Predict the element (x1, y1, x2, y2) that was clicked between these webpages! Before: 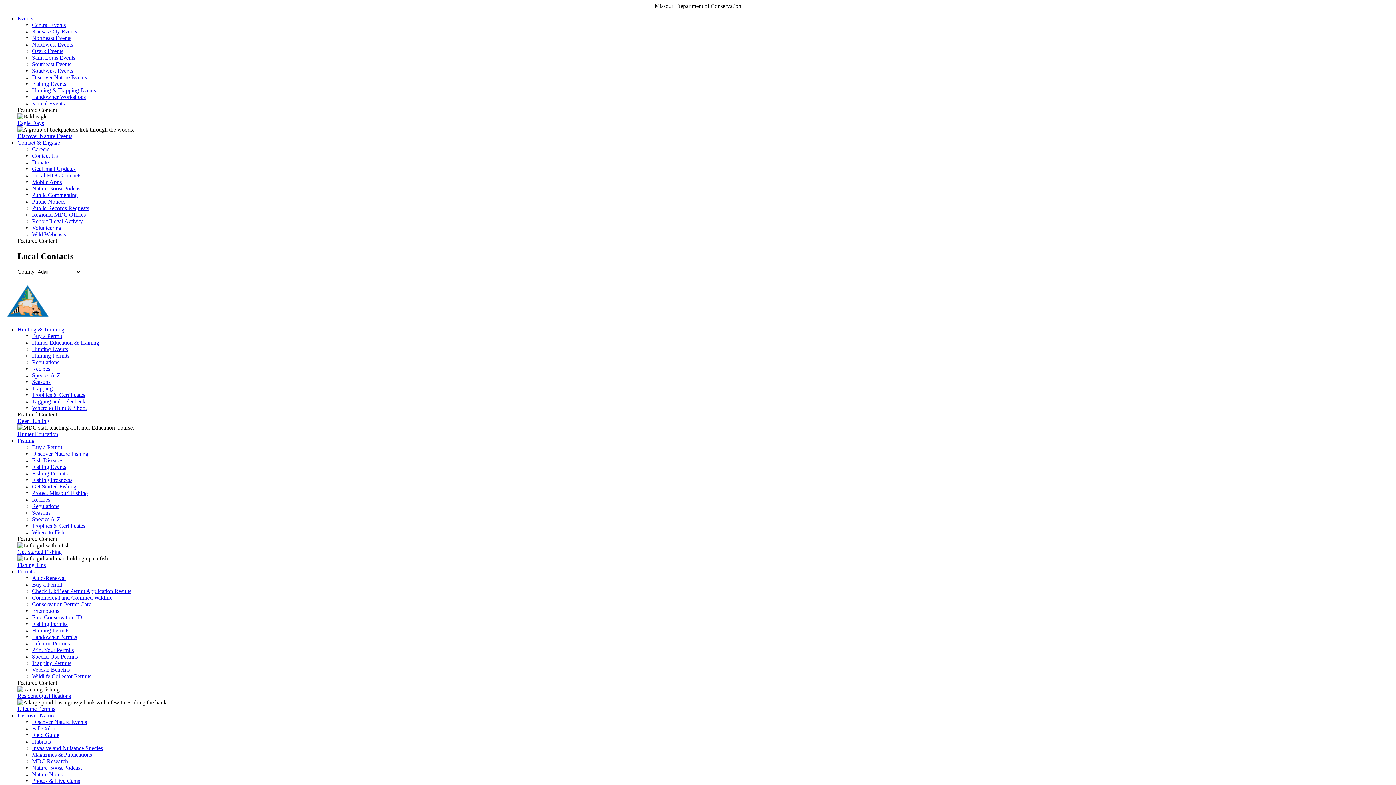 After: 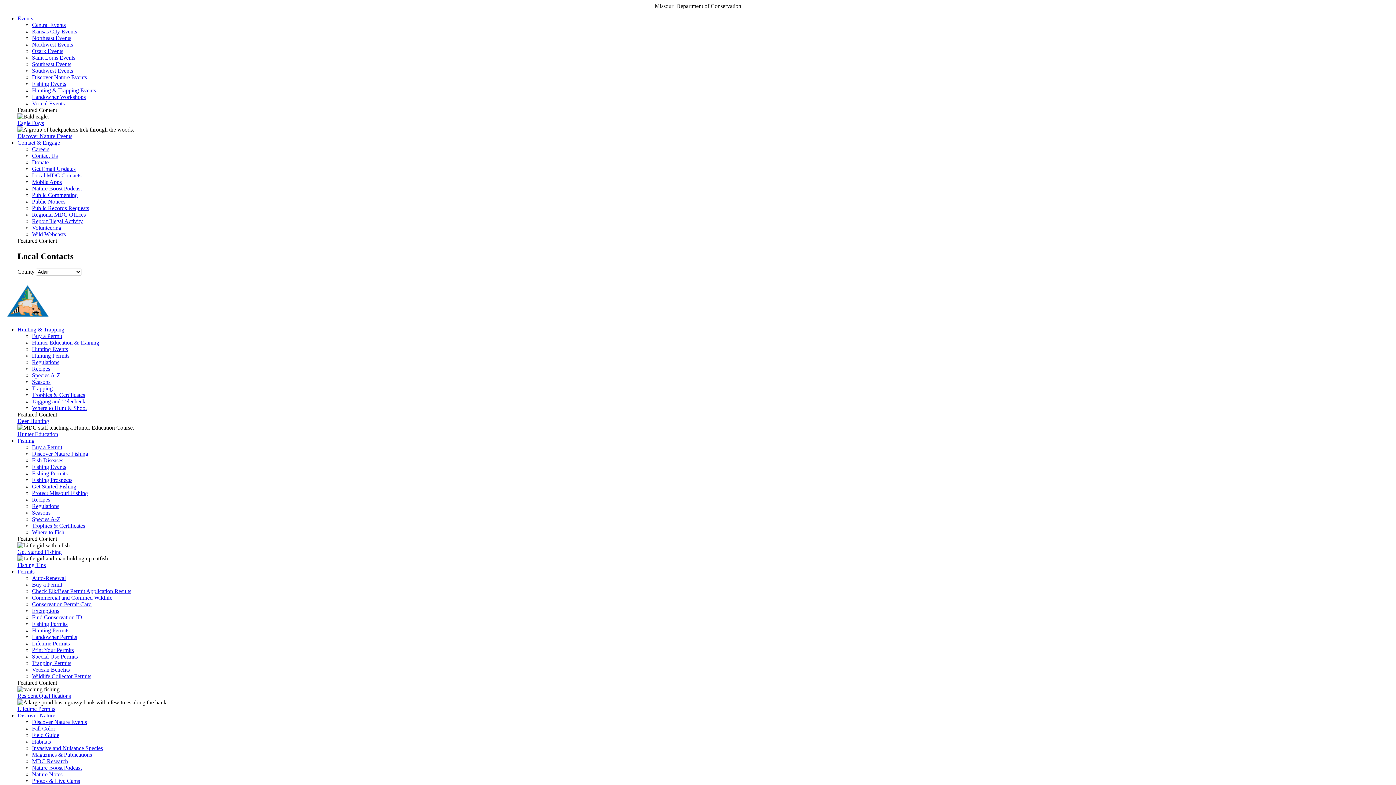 Action: bbox: (32, 496, 50, 502) label: Recipes